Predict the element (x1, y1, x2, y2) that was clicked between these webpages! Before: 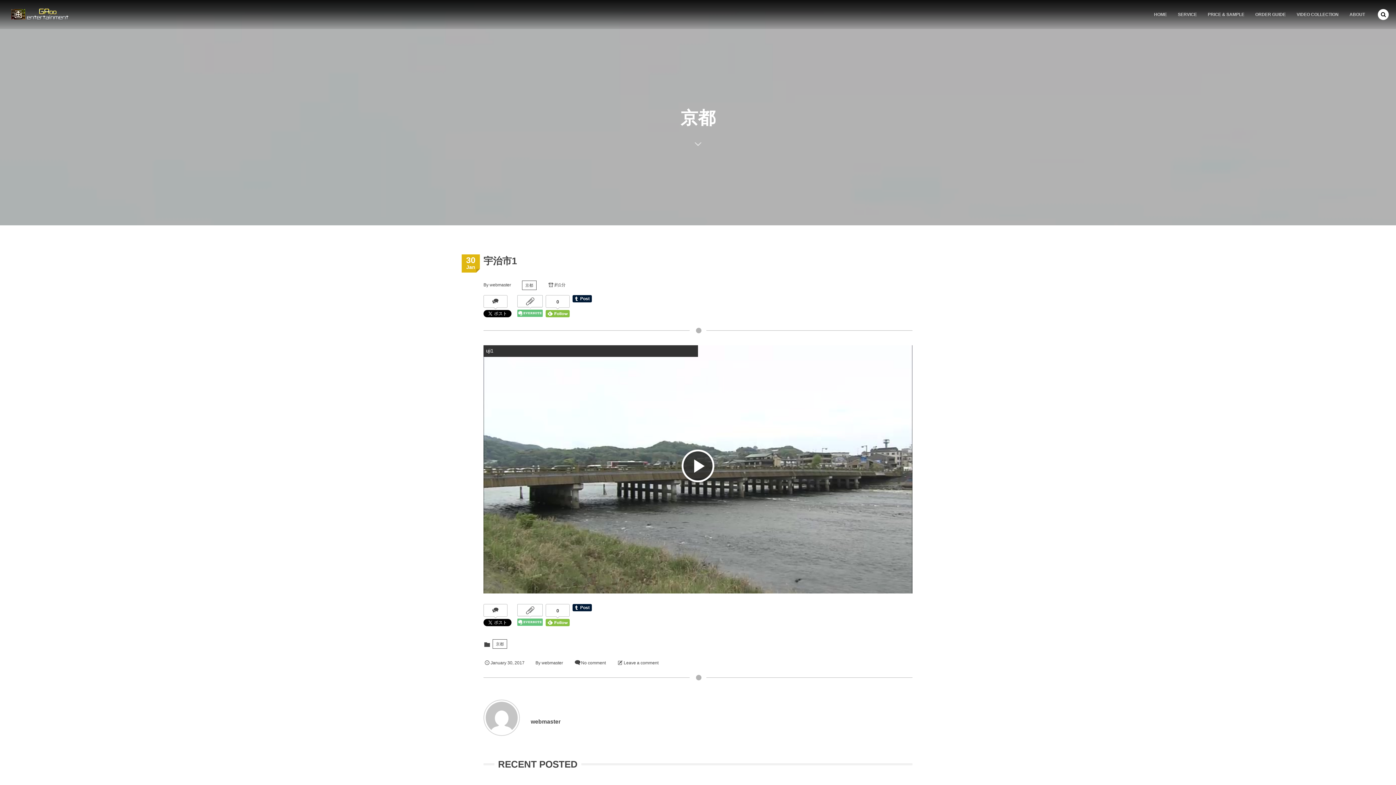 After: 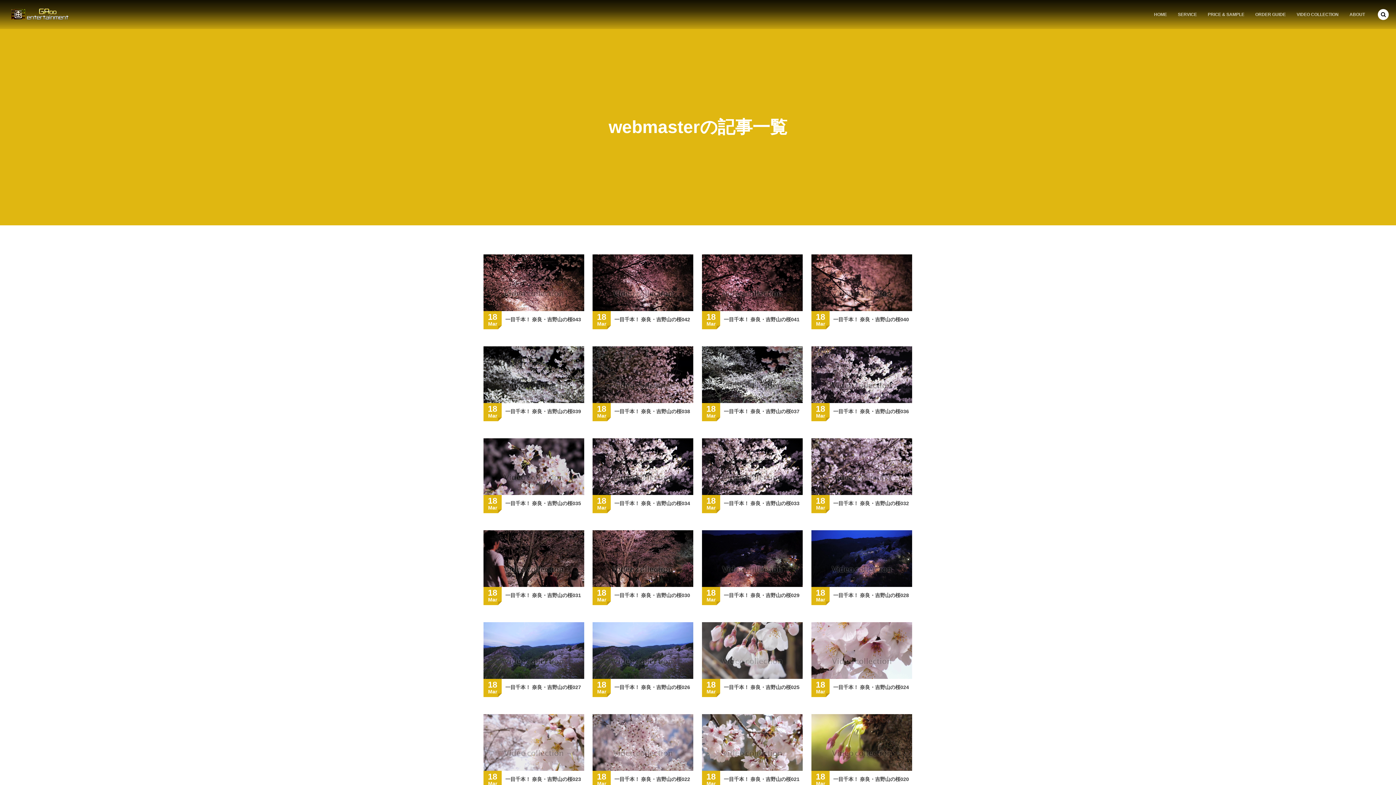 Action: bbox: (483, 700, 520, 736)